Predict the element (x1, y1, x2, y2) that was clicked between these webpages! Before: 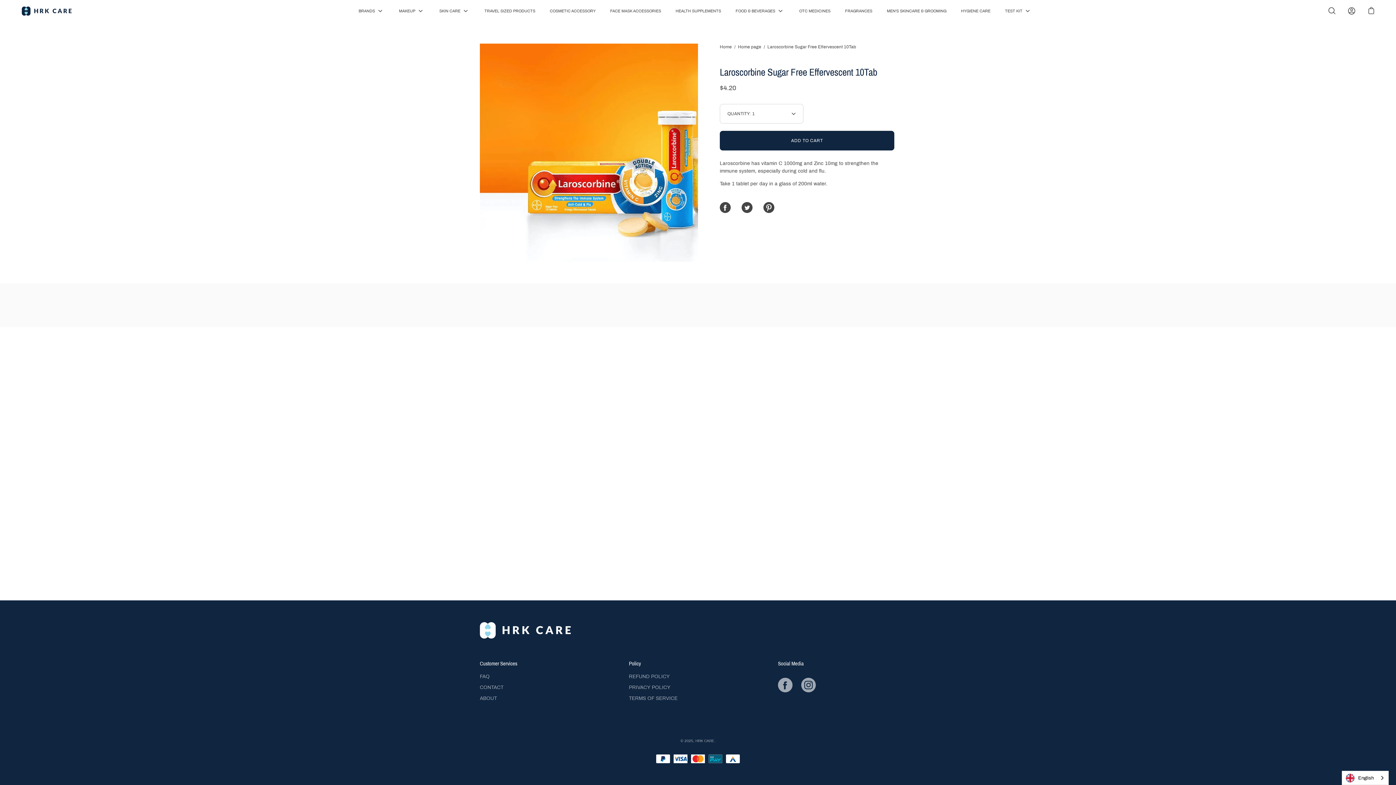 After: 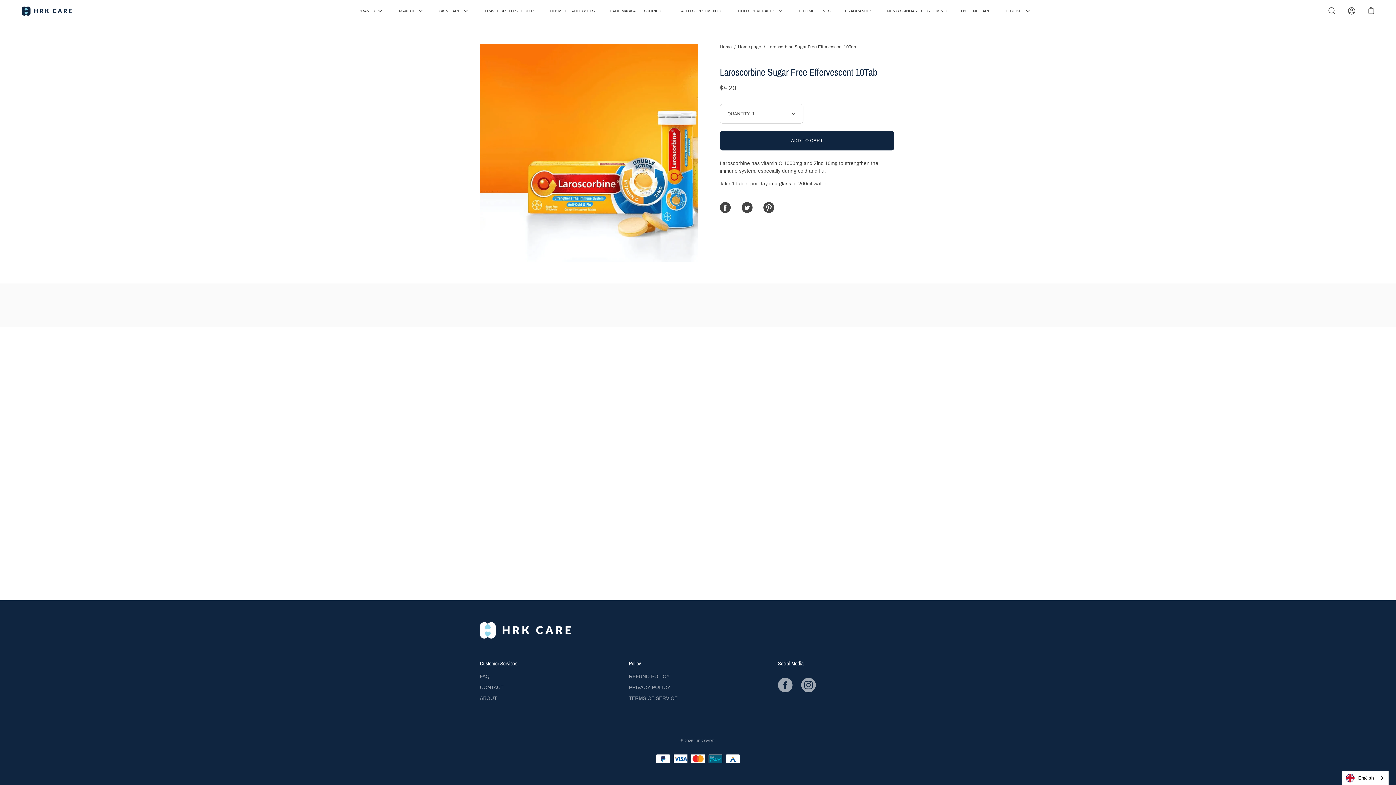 Action: bbox: (629, 660, 641, 667) label: Policy